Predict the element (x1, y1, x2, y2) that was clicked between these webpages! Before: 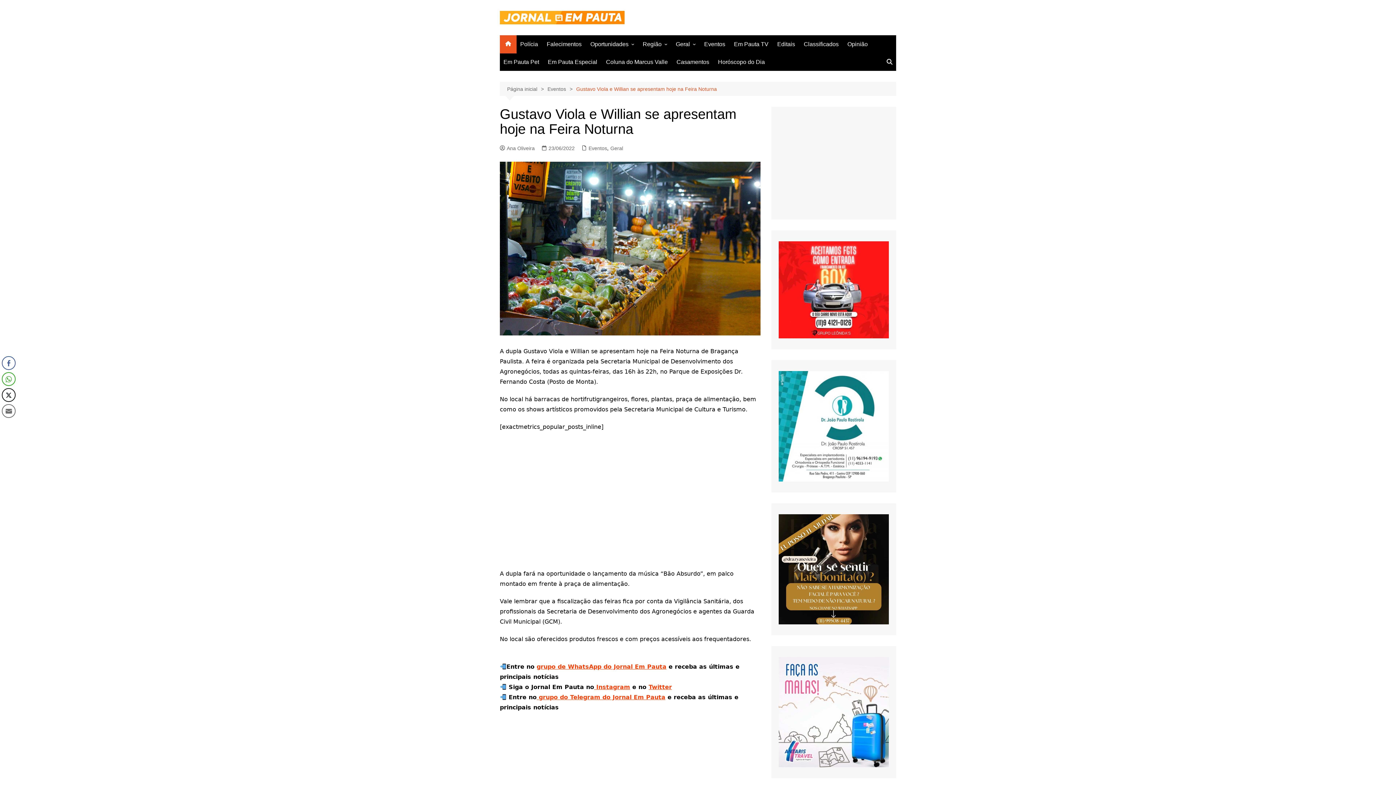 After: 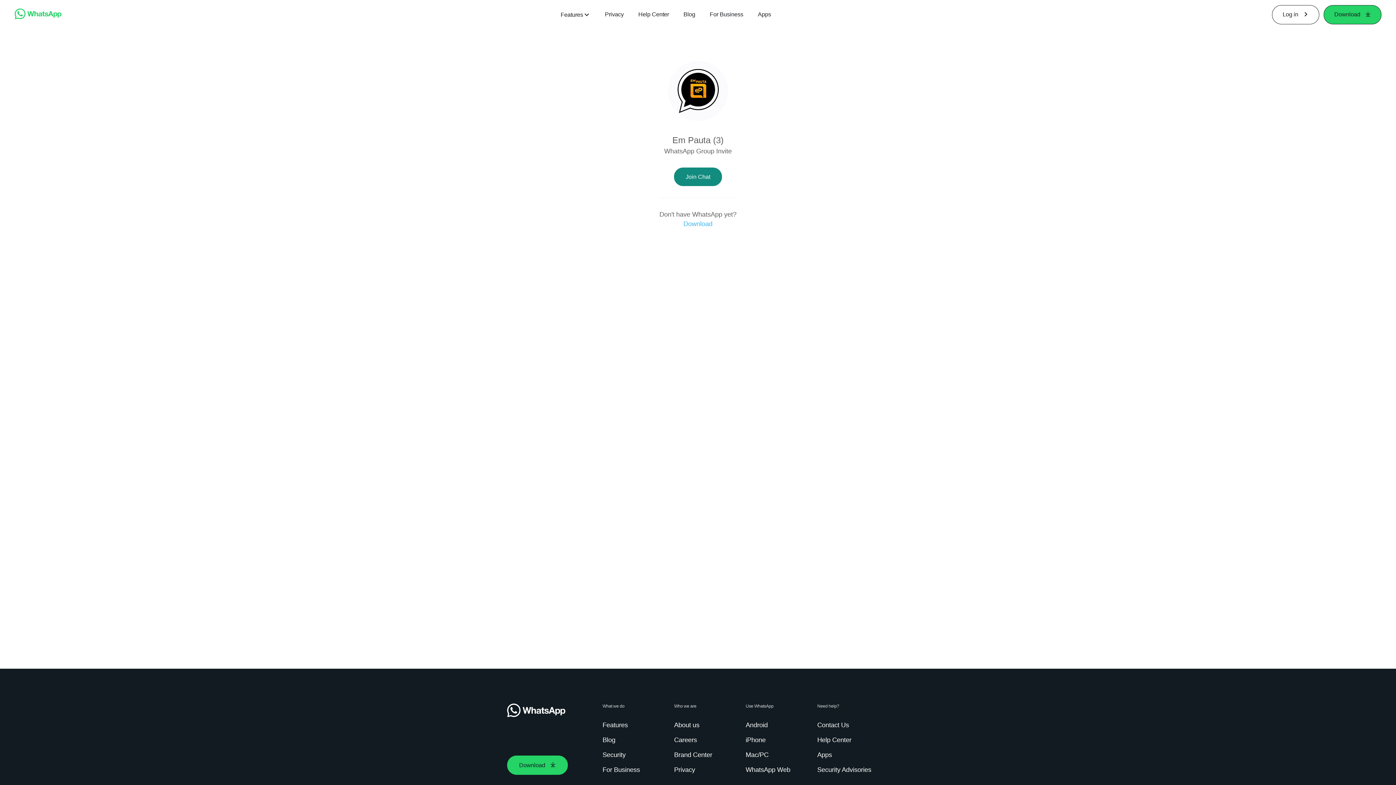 Action: bbox: (536, 663, 666, 670) label: grupo de WhatsApp do Jornal Em Pauta